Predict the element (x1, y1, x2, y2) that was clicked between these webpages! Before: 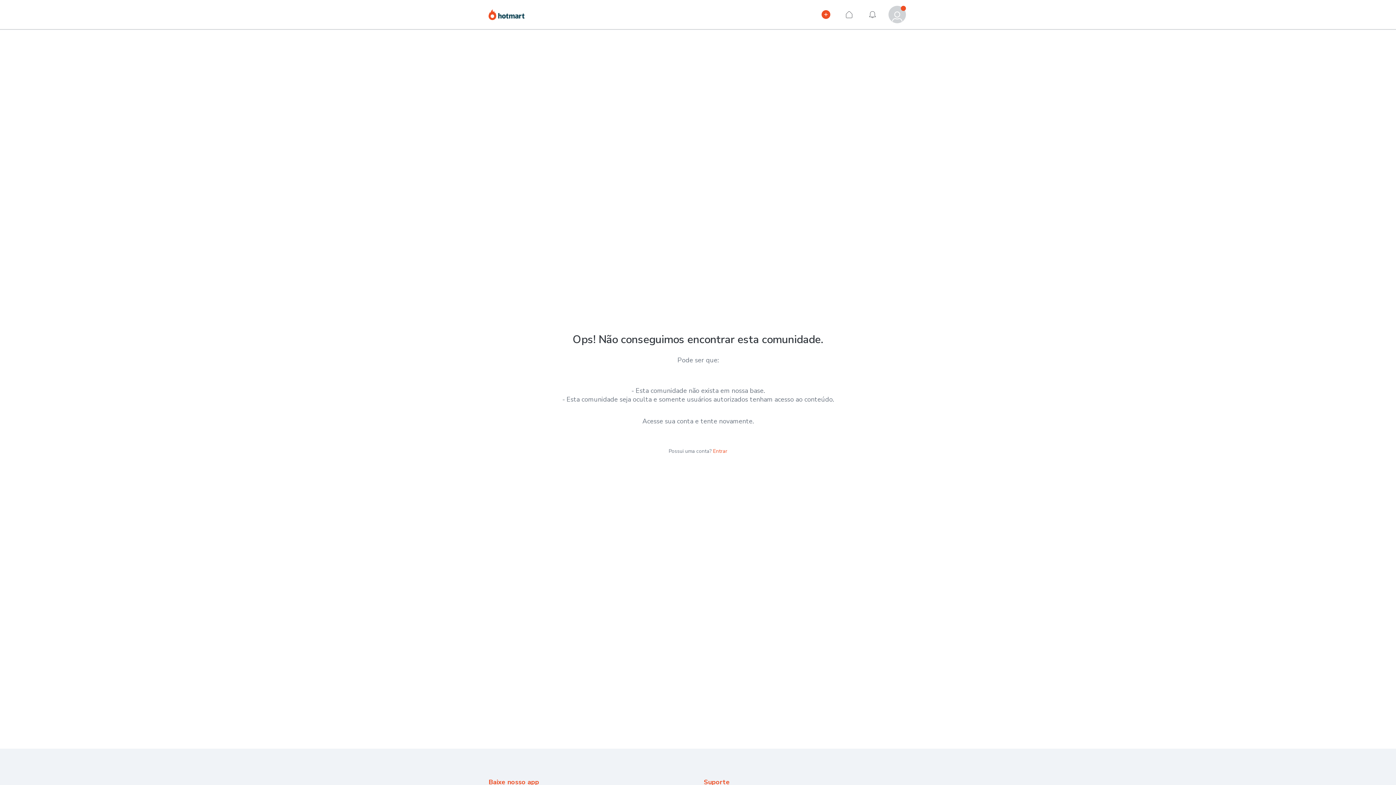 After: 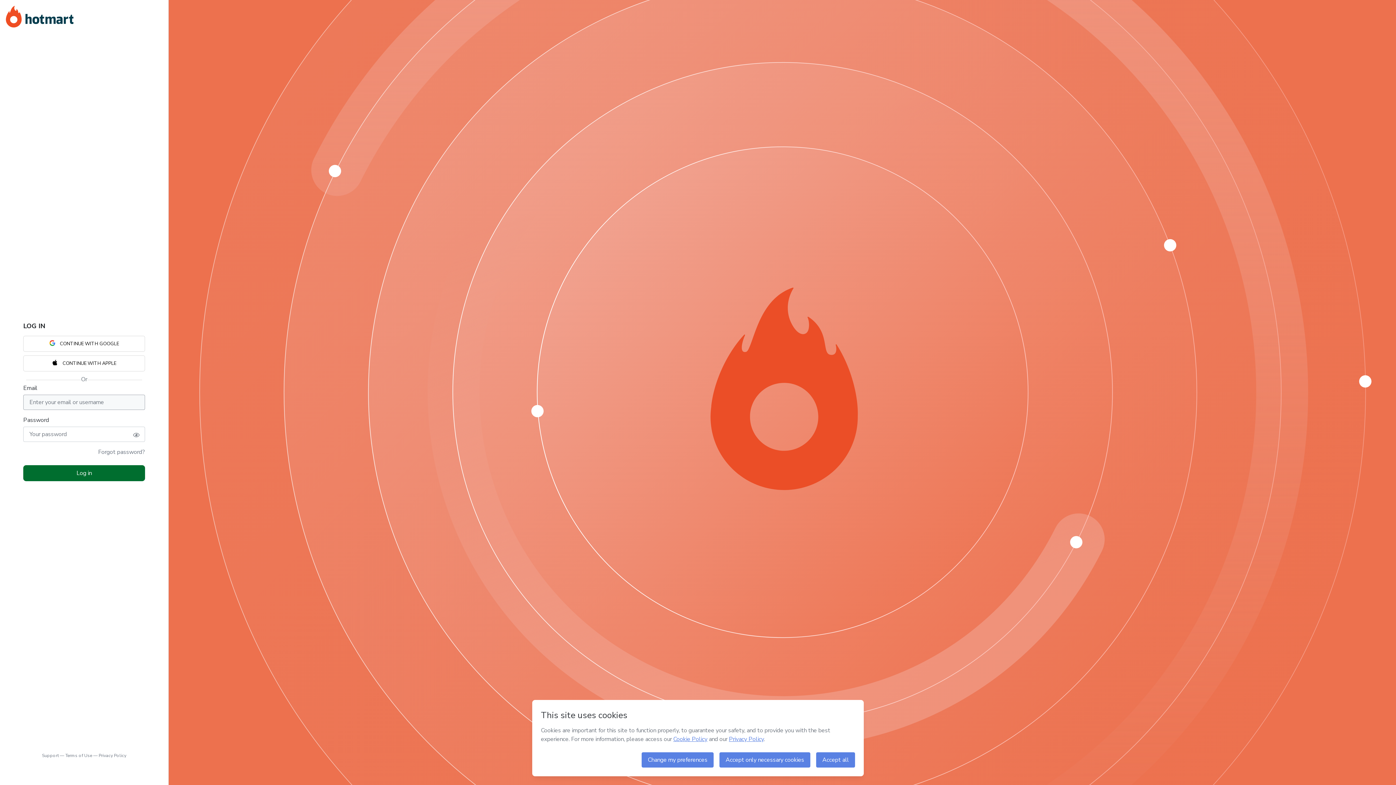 Action: label: Entrar bbox: (713, 448, 727, 455)